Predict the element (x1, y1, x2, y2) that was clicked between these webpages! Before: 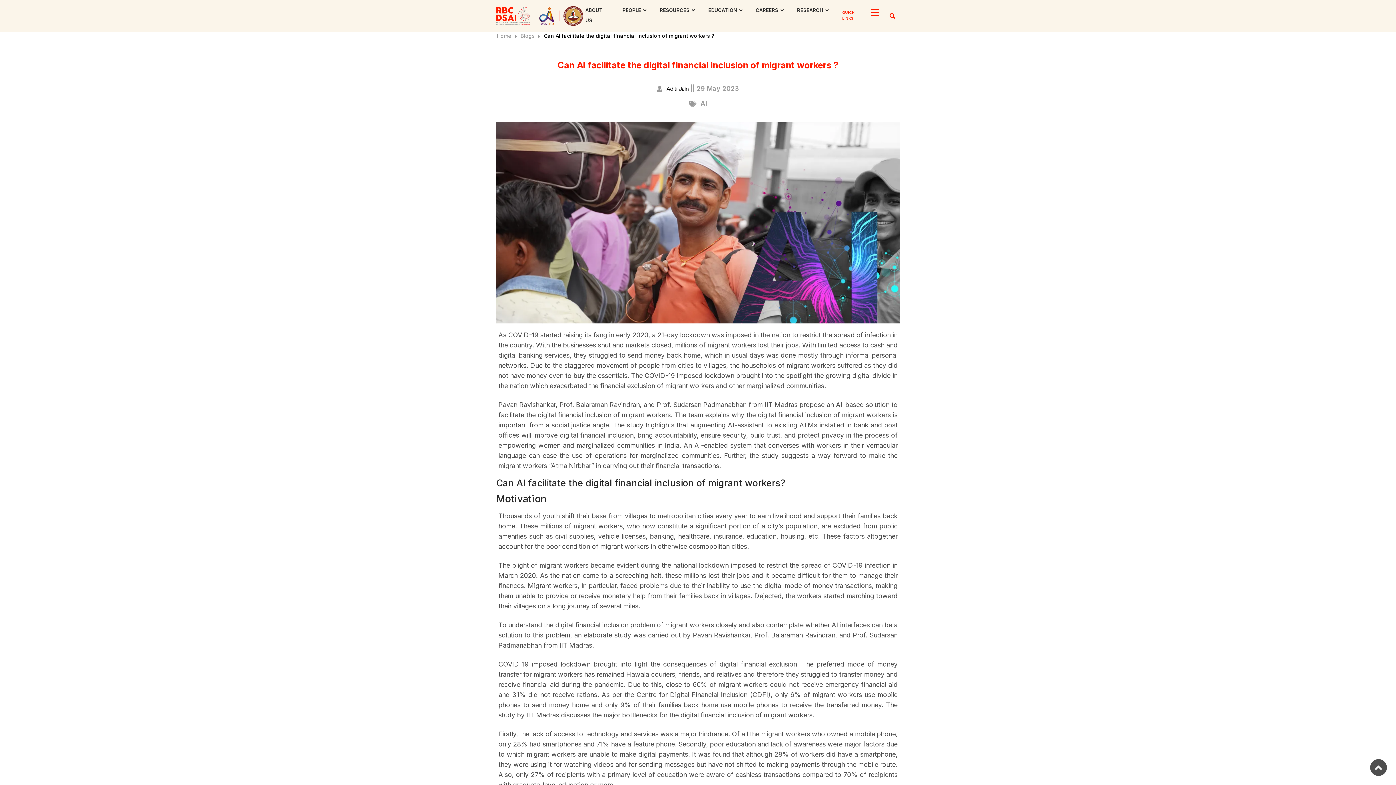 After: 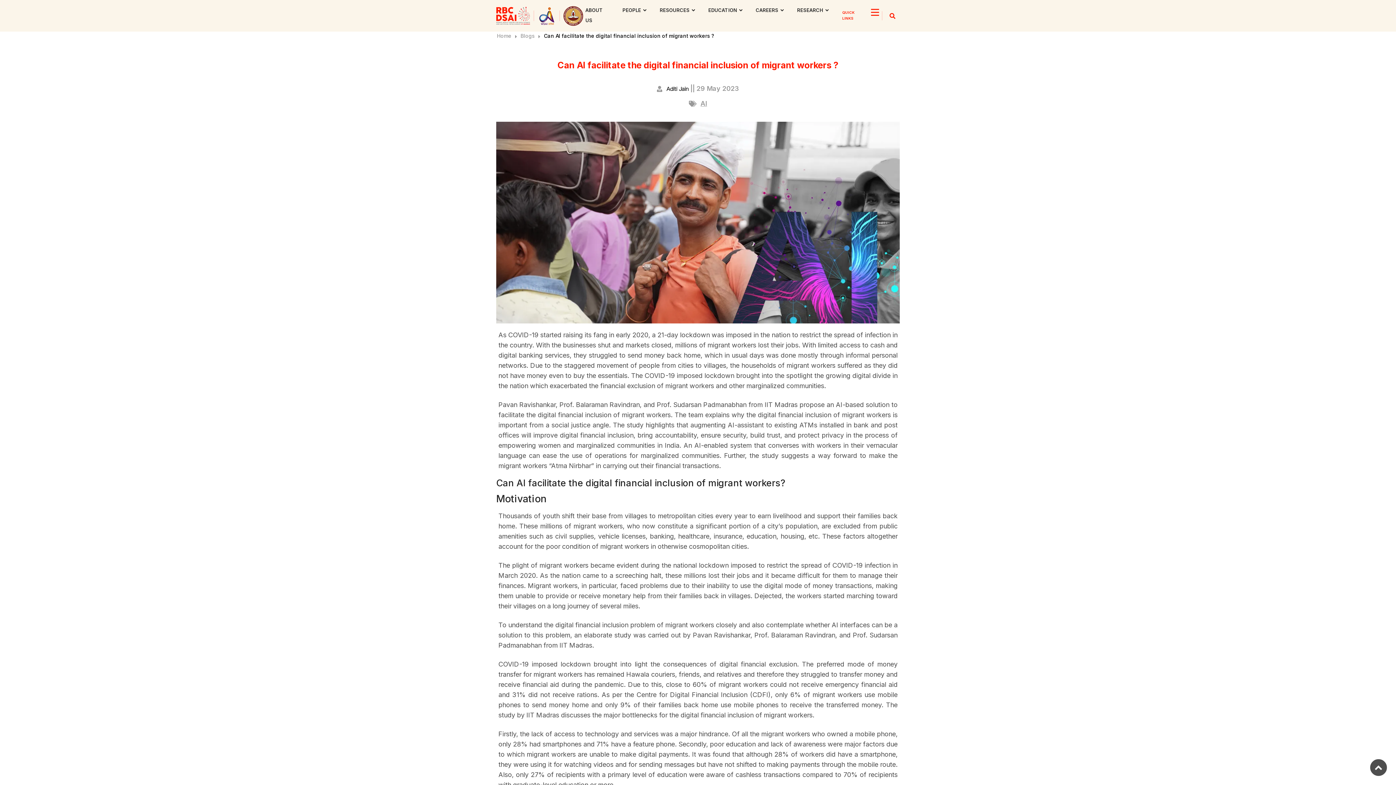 Action: bbox: (700, 99, 707, 107) label: AI